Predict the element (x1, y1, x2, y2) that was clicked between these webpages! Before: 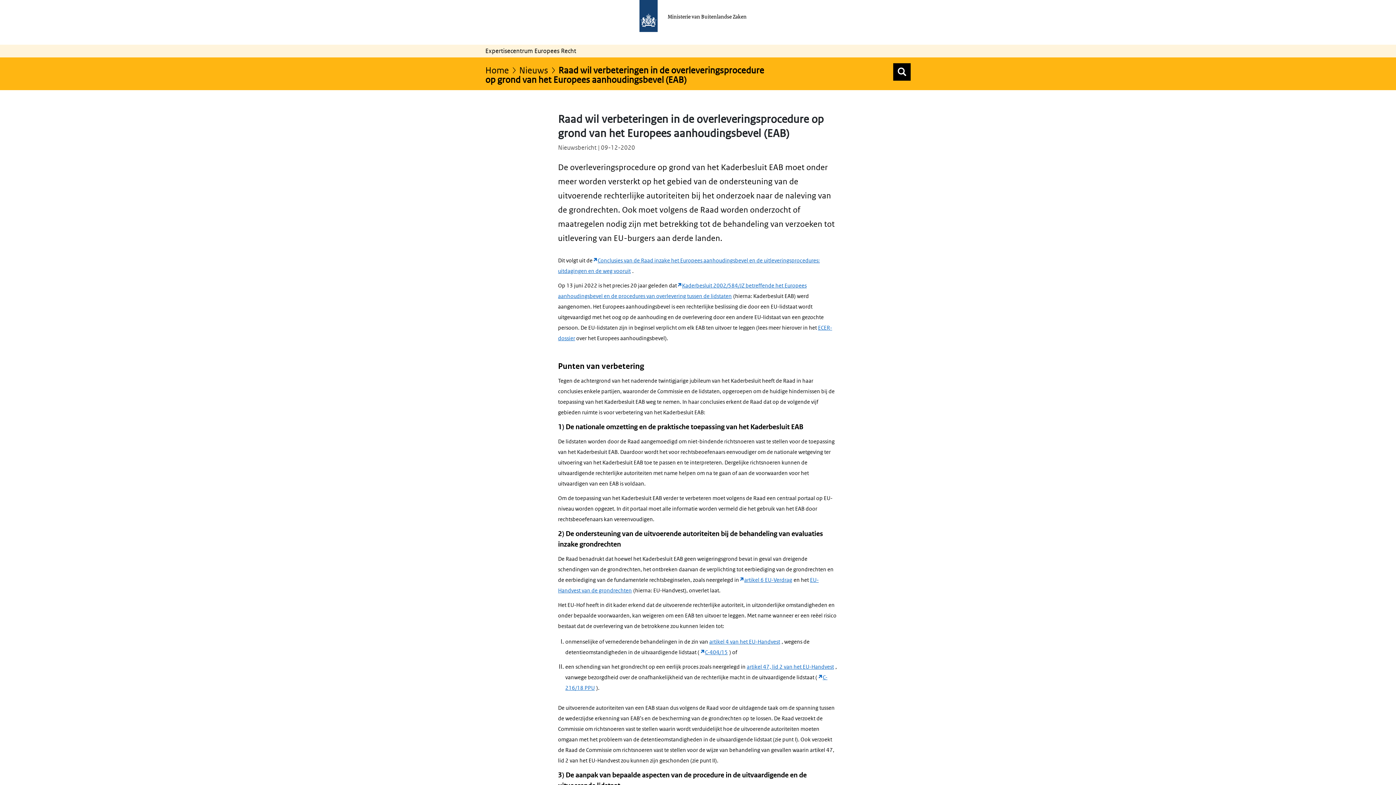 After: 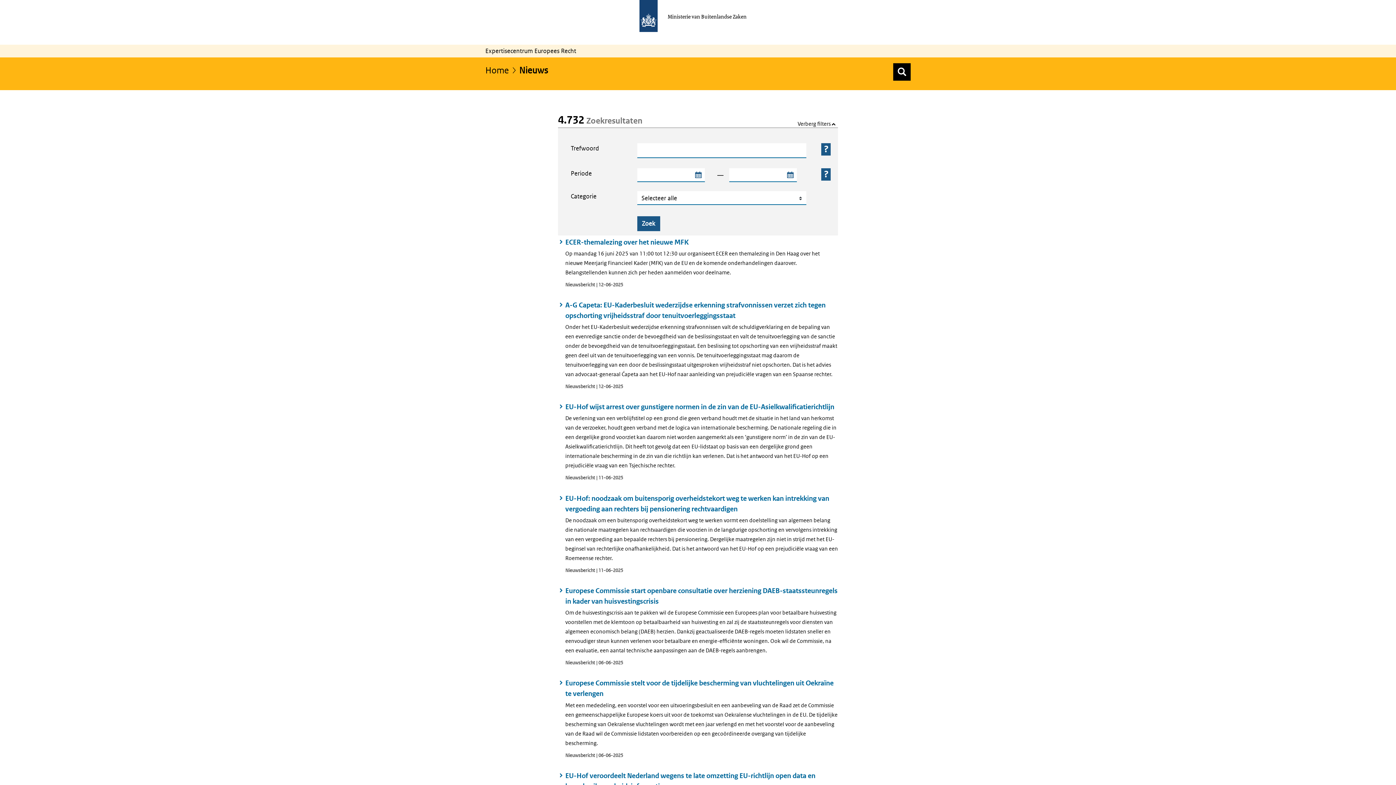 Action: bbox: (519, 64, 556, 75) label: Nieuws